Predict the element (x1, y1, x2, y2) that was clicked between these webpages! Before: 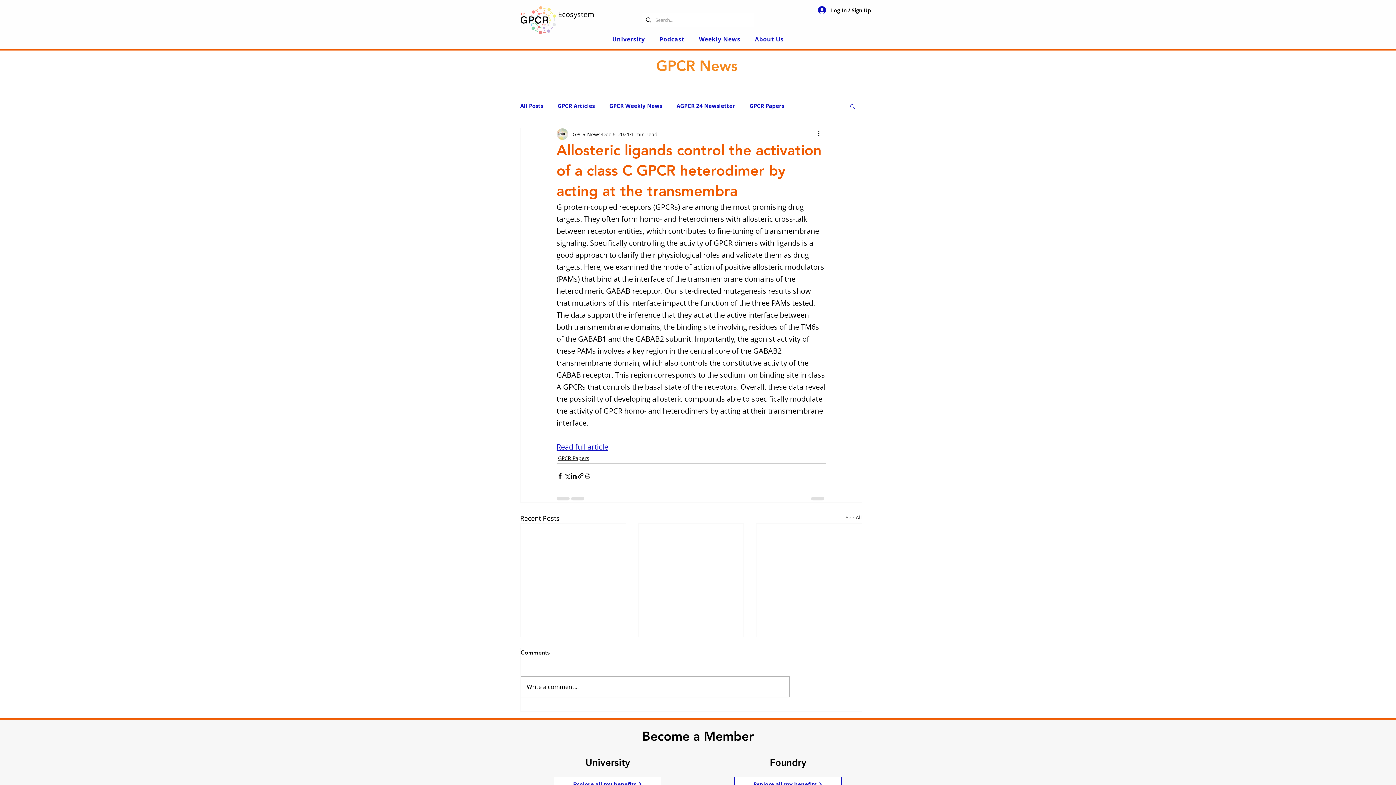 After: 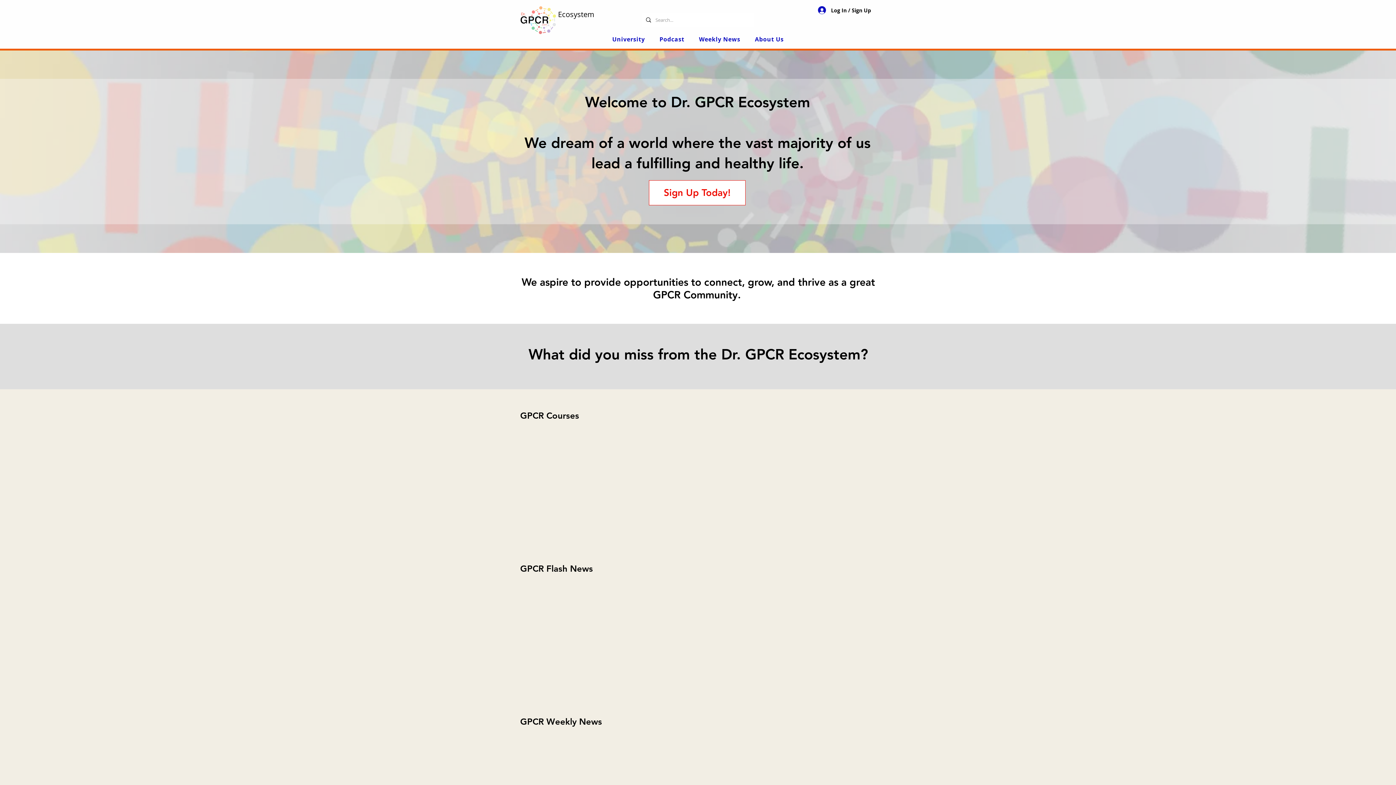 Action: bbox: (520, 5, 556, 34)